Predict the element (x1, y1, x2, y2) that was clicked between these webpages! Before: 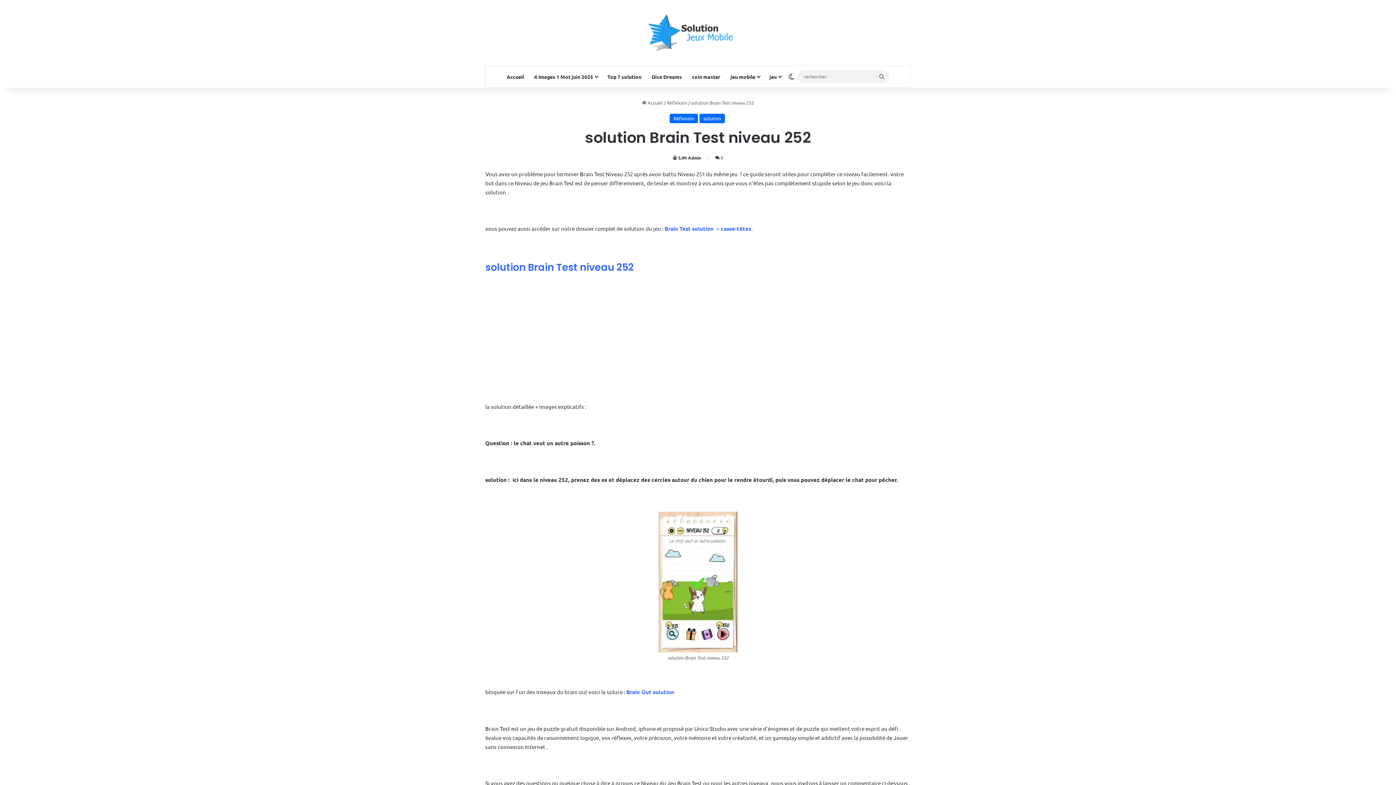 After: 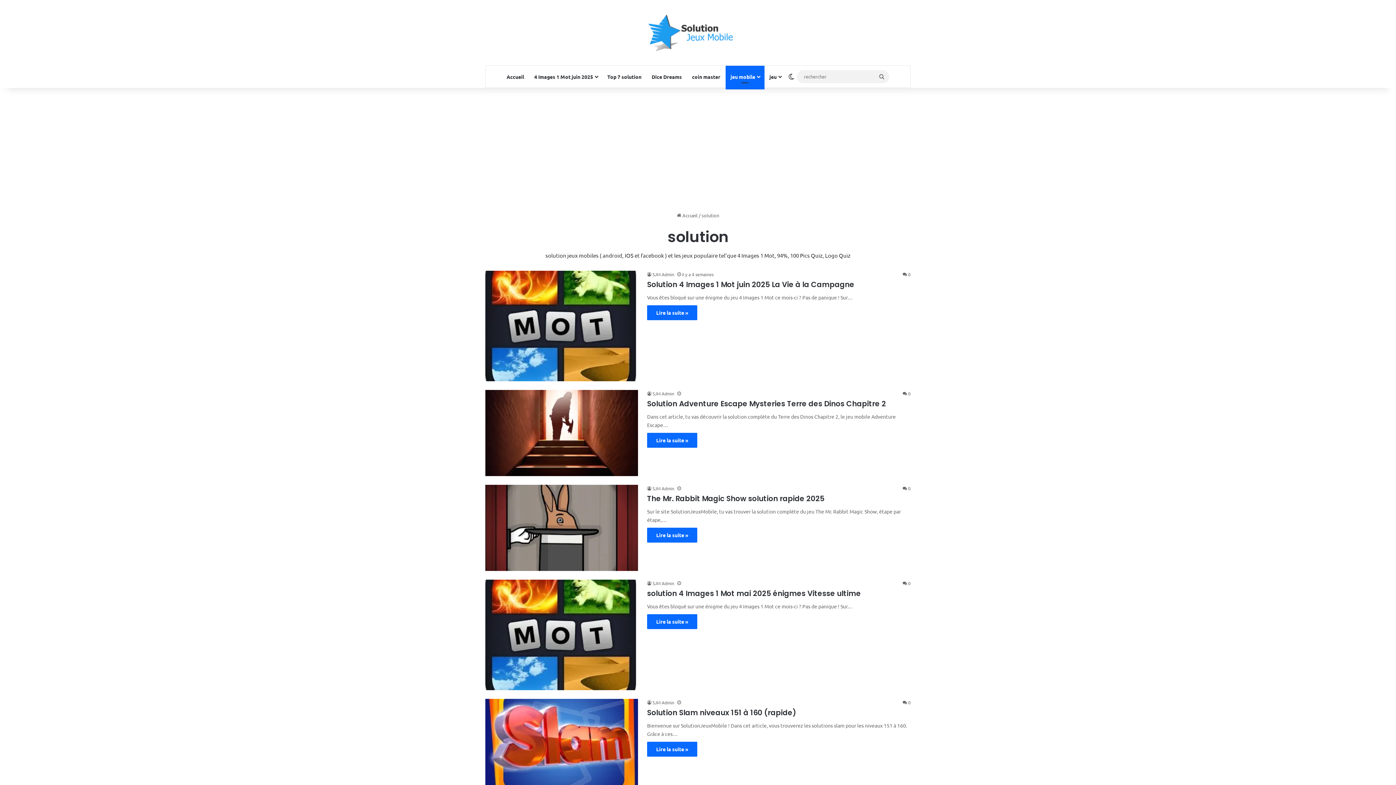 Action: bbox: (725, 65, 764, 87) label: jeu mobile